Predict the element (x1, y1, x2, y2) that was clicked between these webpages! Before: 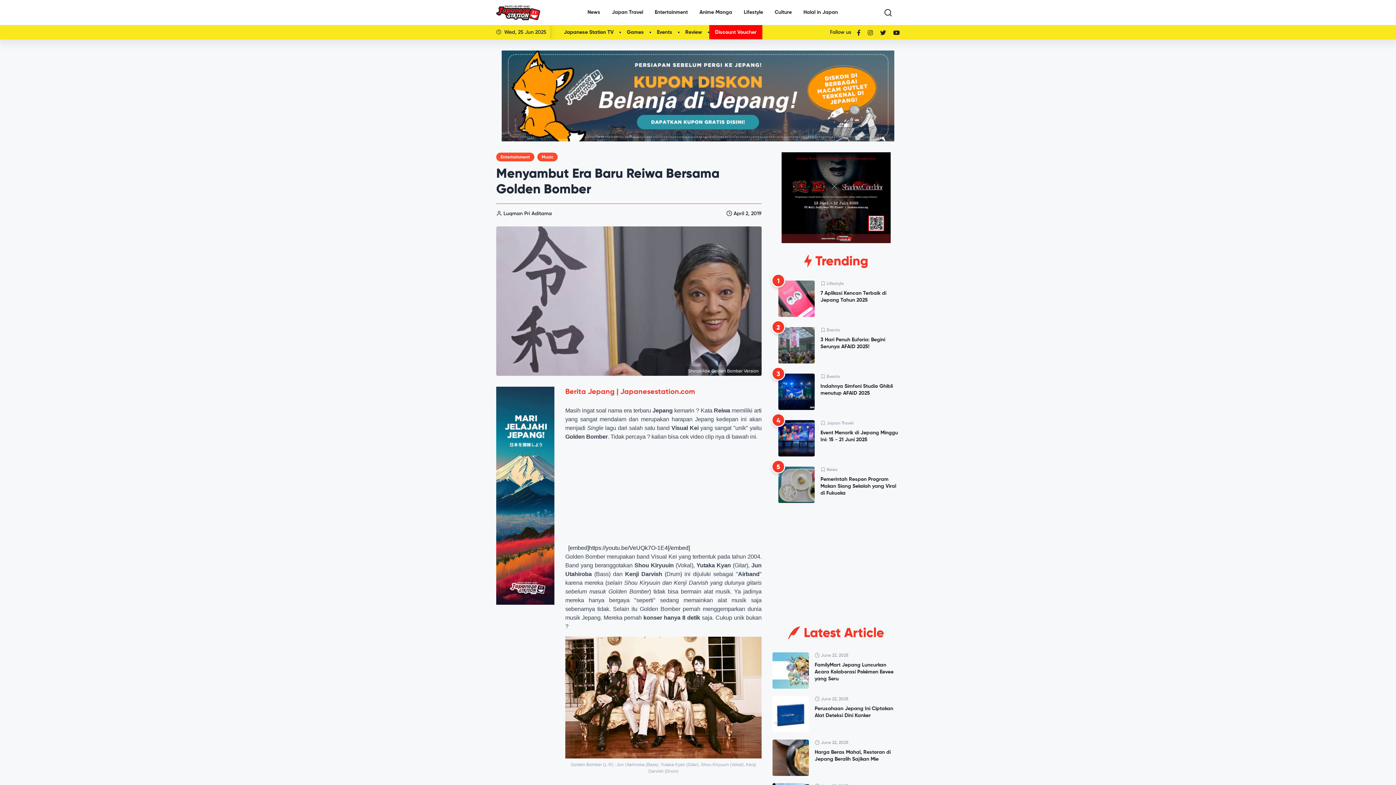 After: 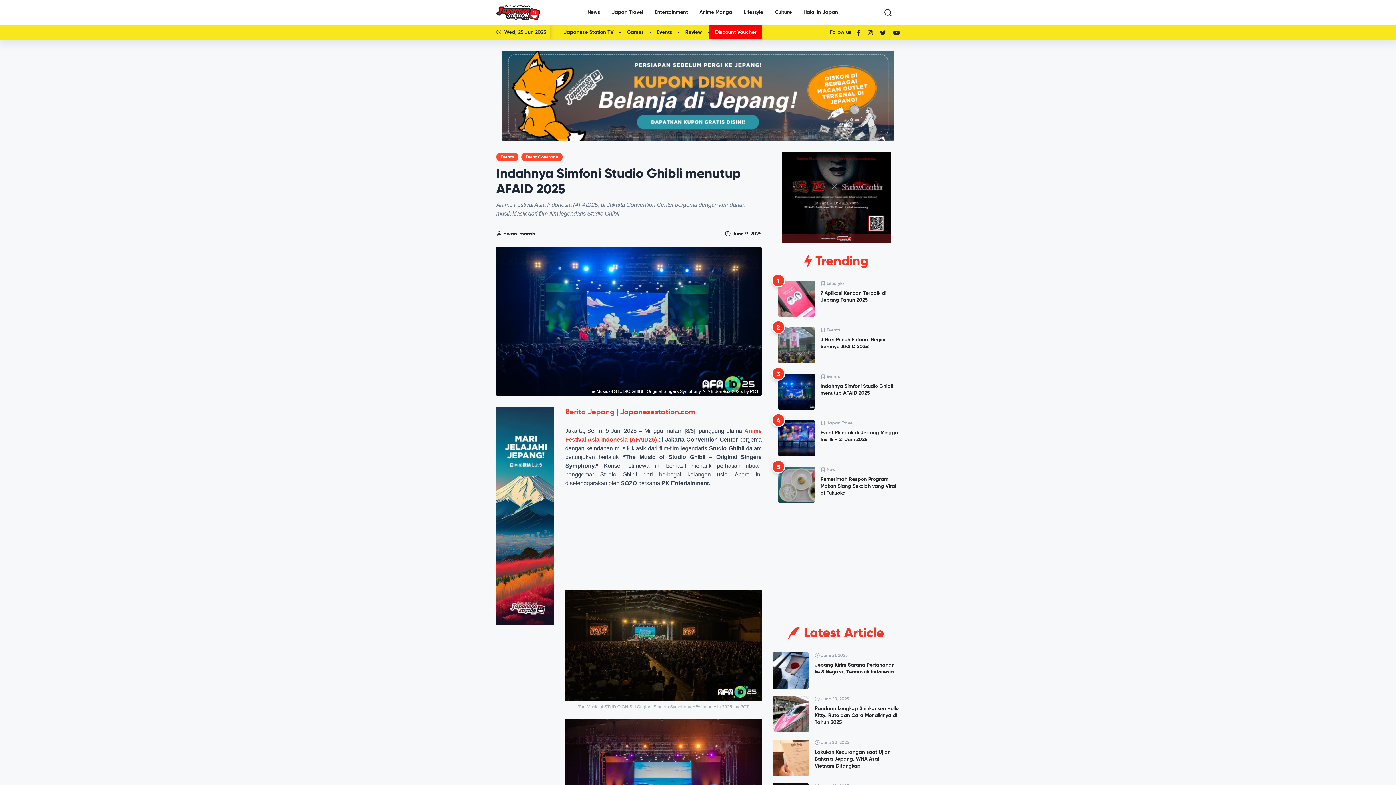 Action: bbox: (778, 373, 900, 417) label:  Events
Indahnya Simfoni Studio Ghibli menutup AFAID 2025